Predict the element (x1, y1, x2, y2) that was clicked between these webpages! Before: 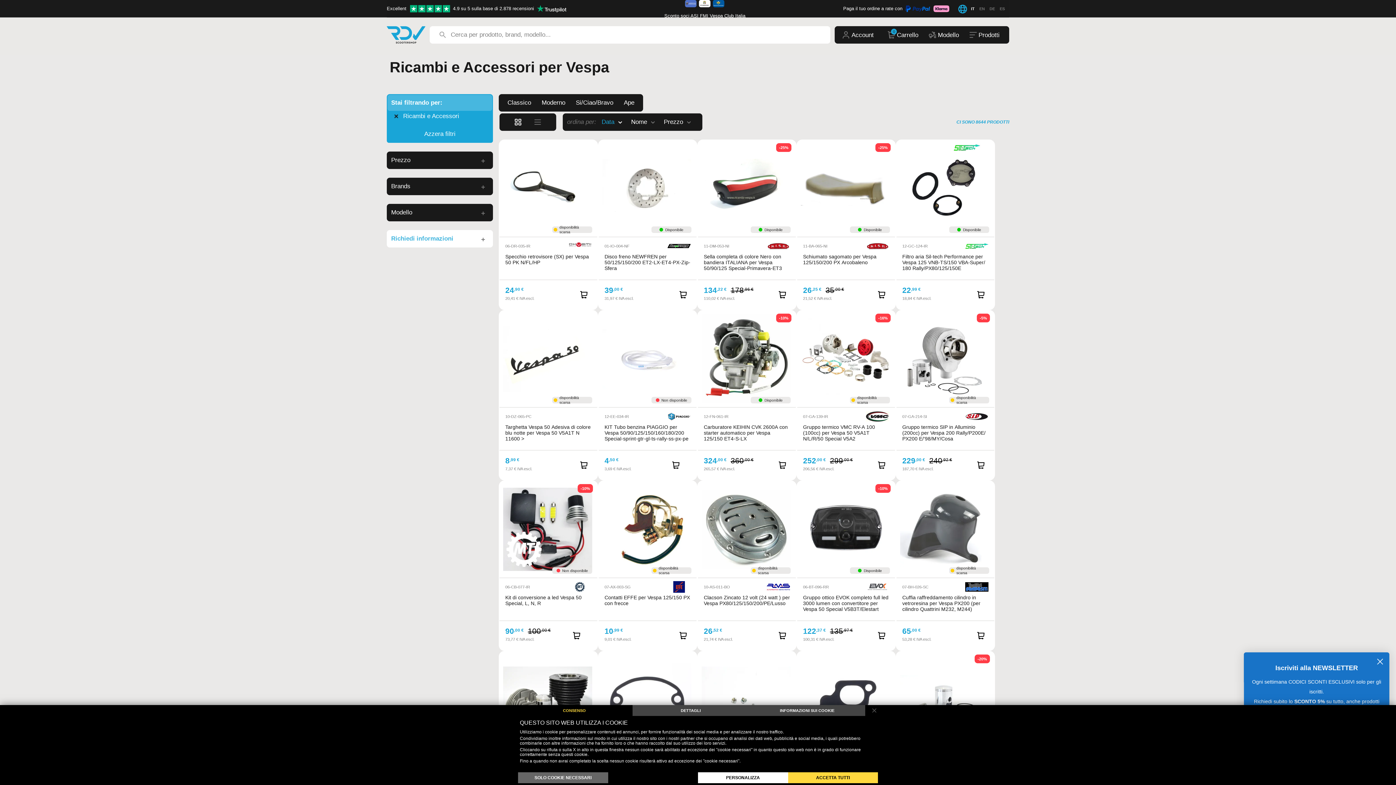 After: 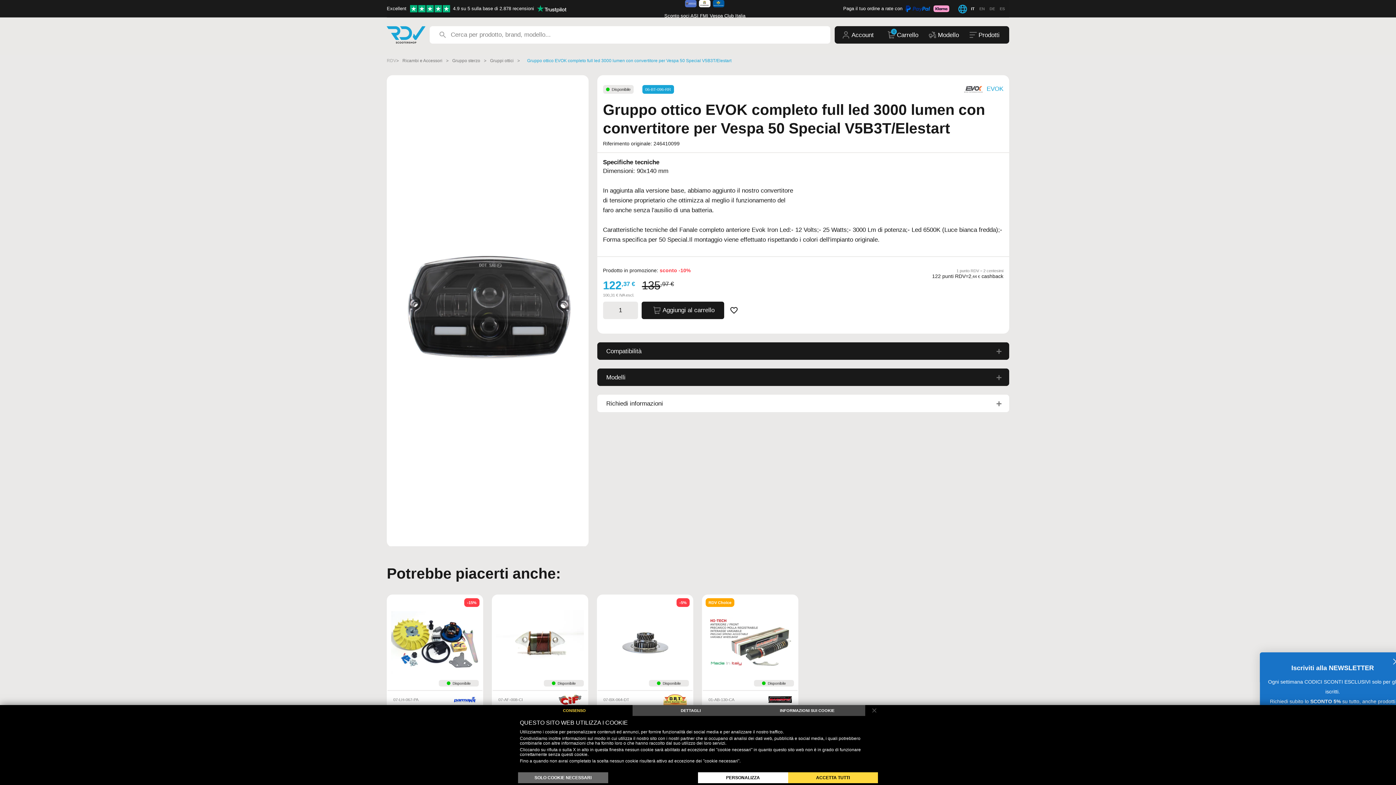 Action: label: Gruppo ottico EVOK completo full led 3000 lumen con convertitore per Vespa 50 Special V5B3T/Elestart bbox: (803, 594, 889, 612)